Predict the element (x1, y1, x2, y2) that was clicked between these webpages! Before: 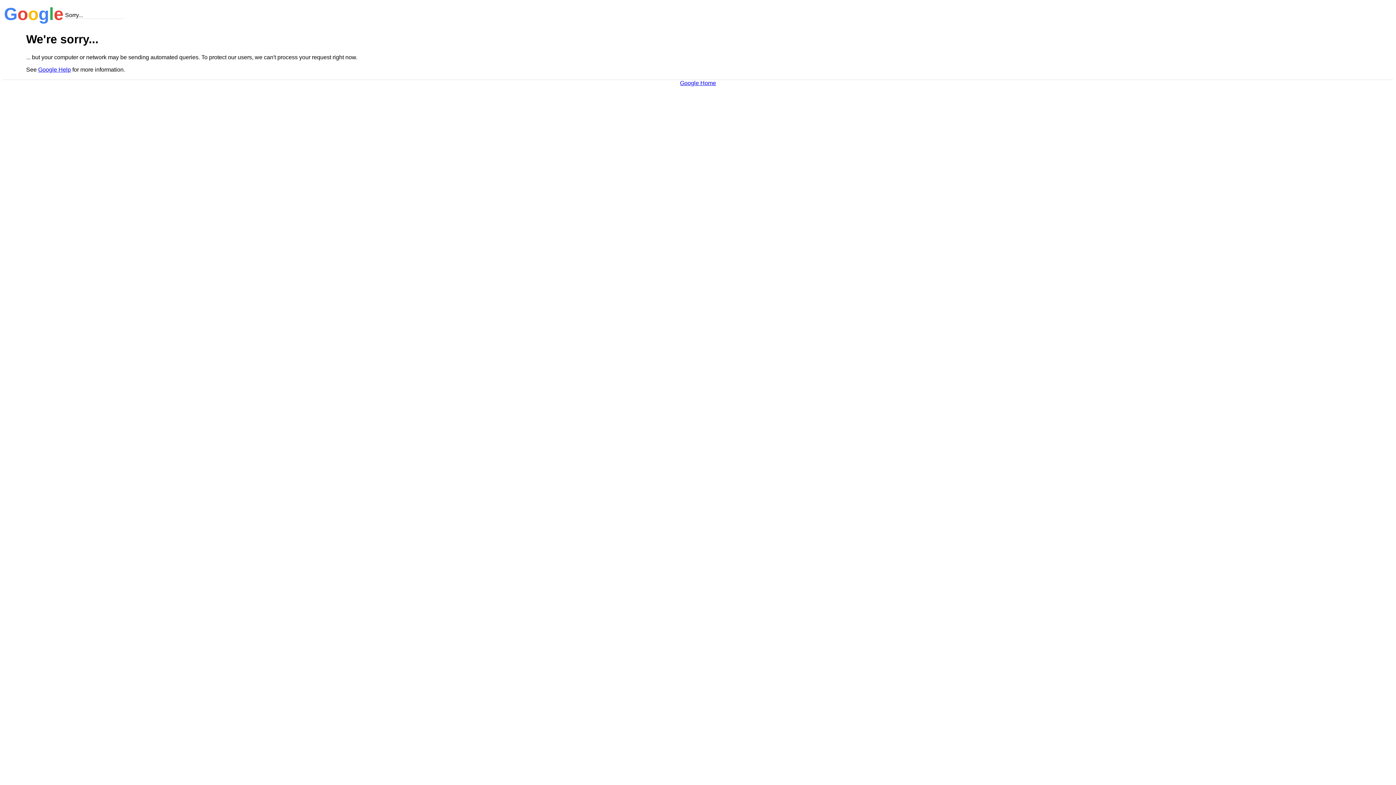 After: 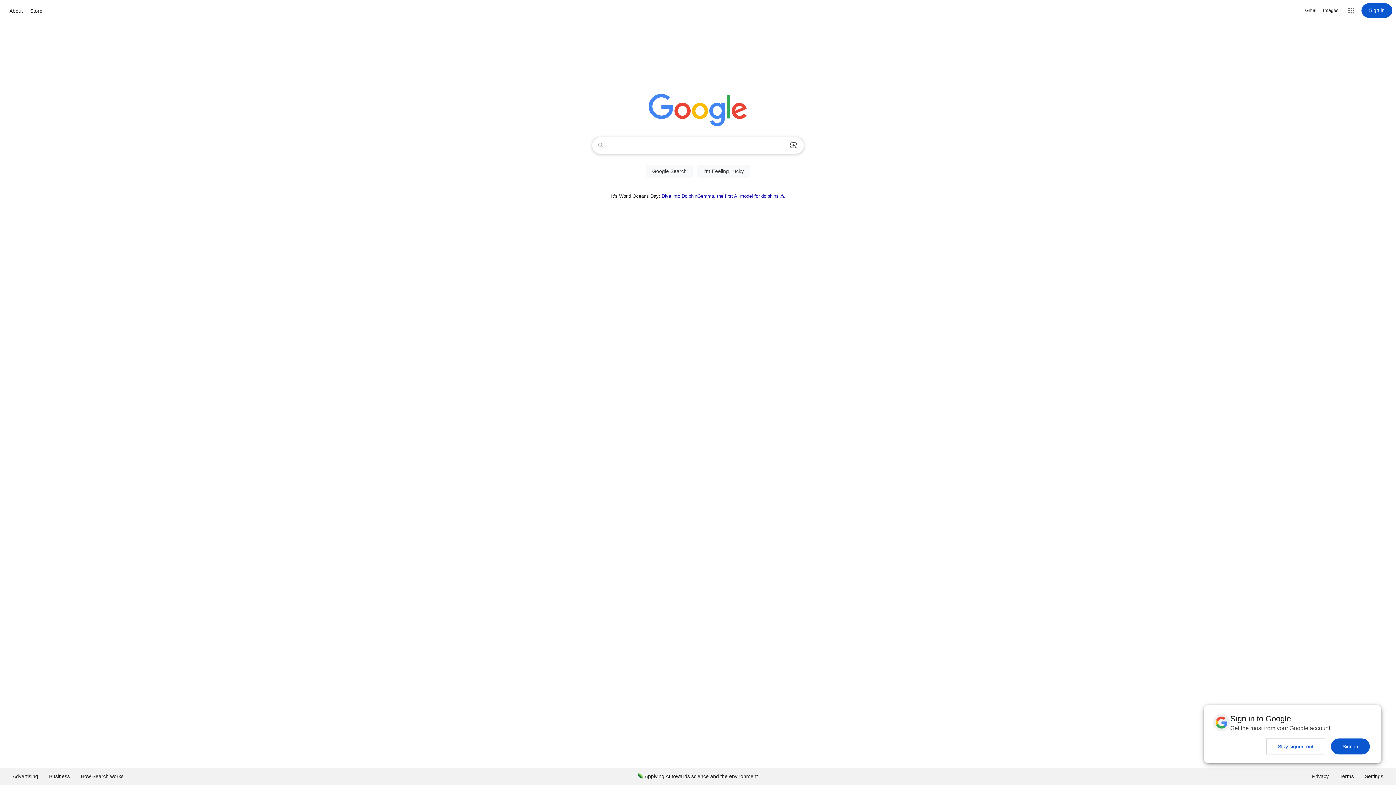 Action: bbox: (680, 79, 716, 86) label: Google Home